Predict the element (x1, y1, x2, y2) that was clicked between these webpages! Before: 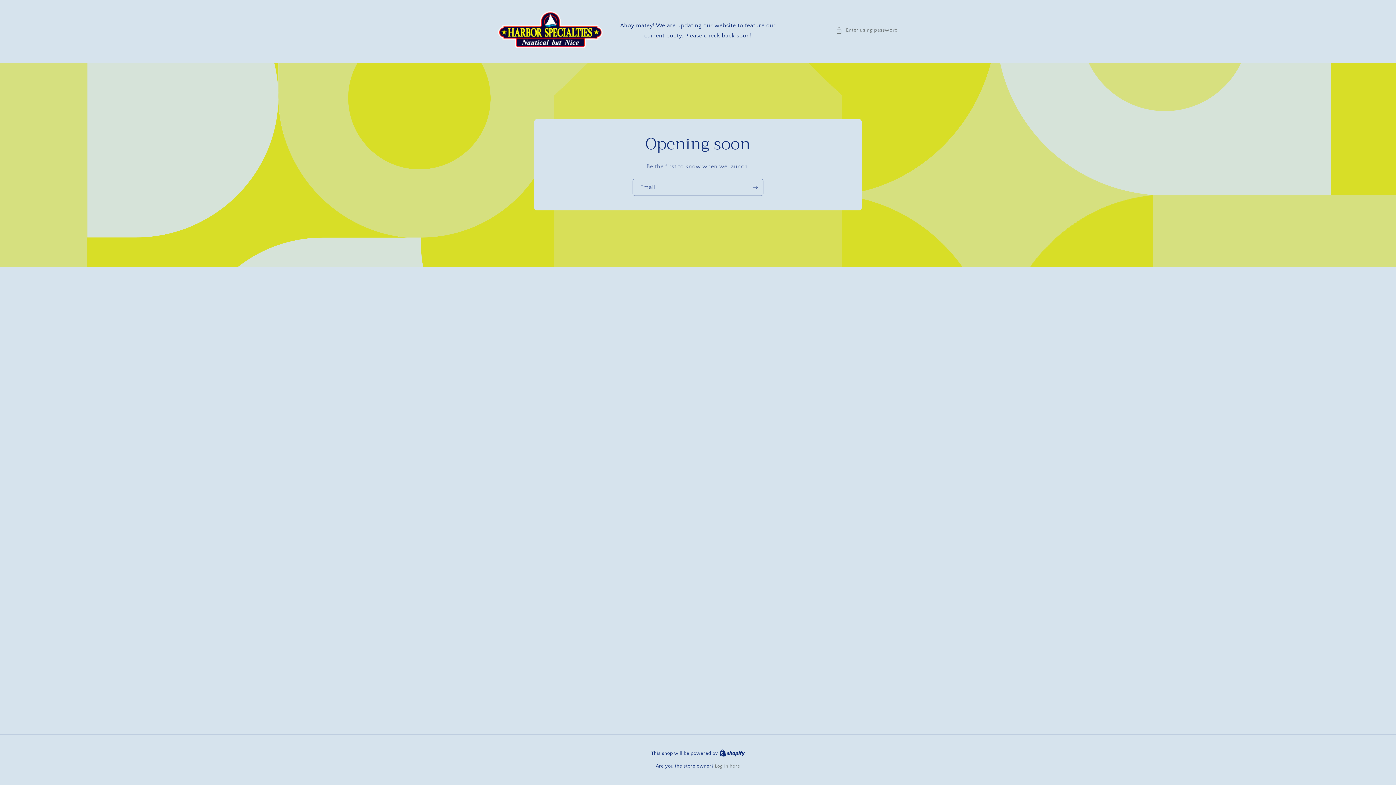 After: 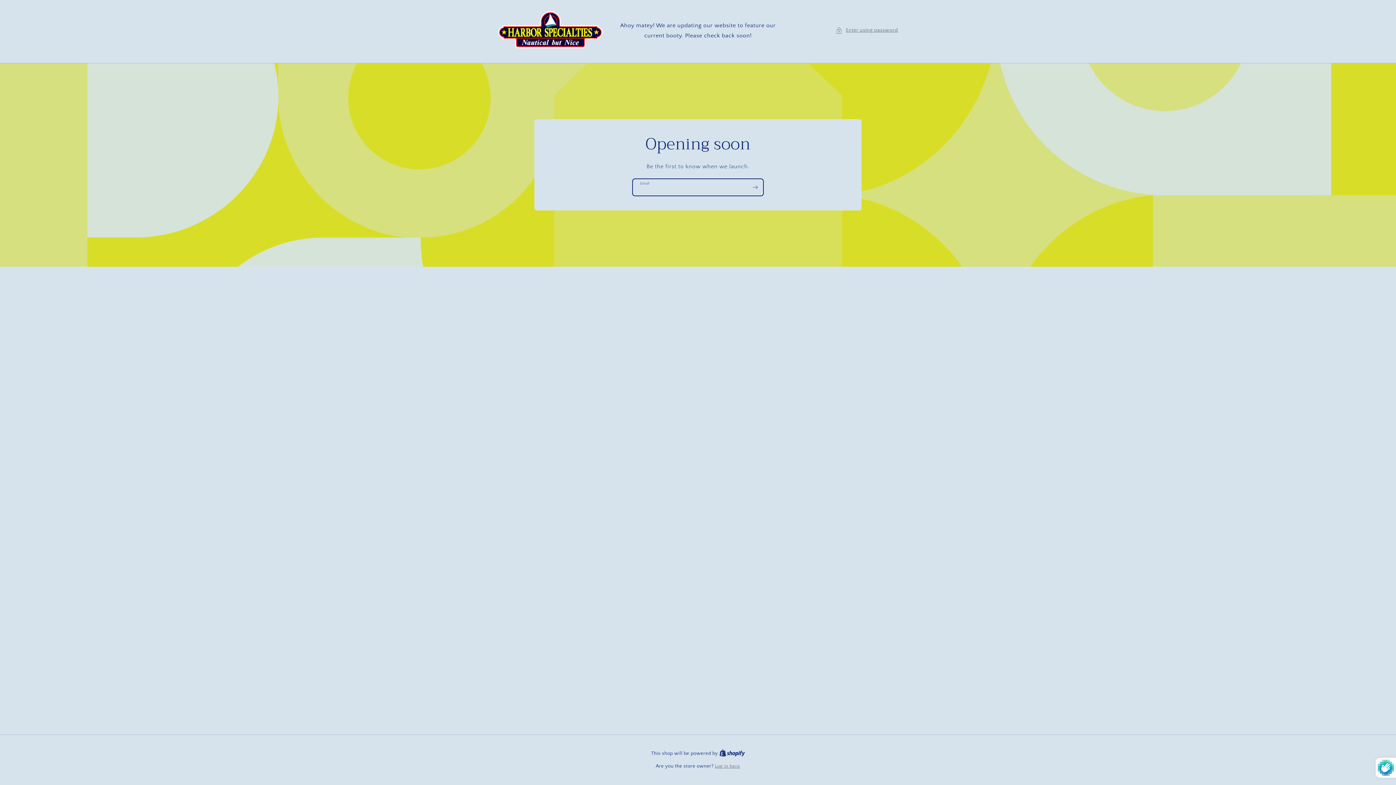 Action: label: Subscribe bbox: (747, 179, 763, 196)